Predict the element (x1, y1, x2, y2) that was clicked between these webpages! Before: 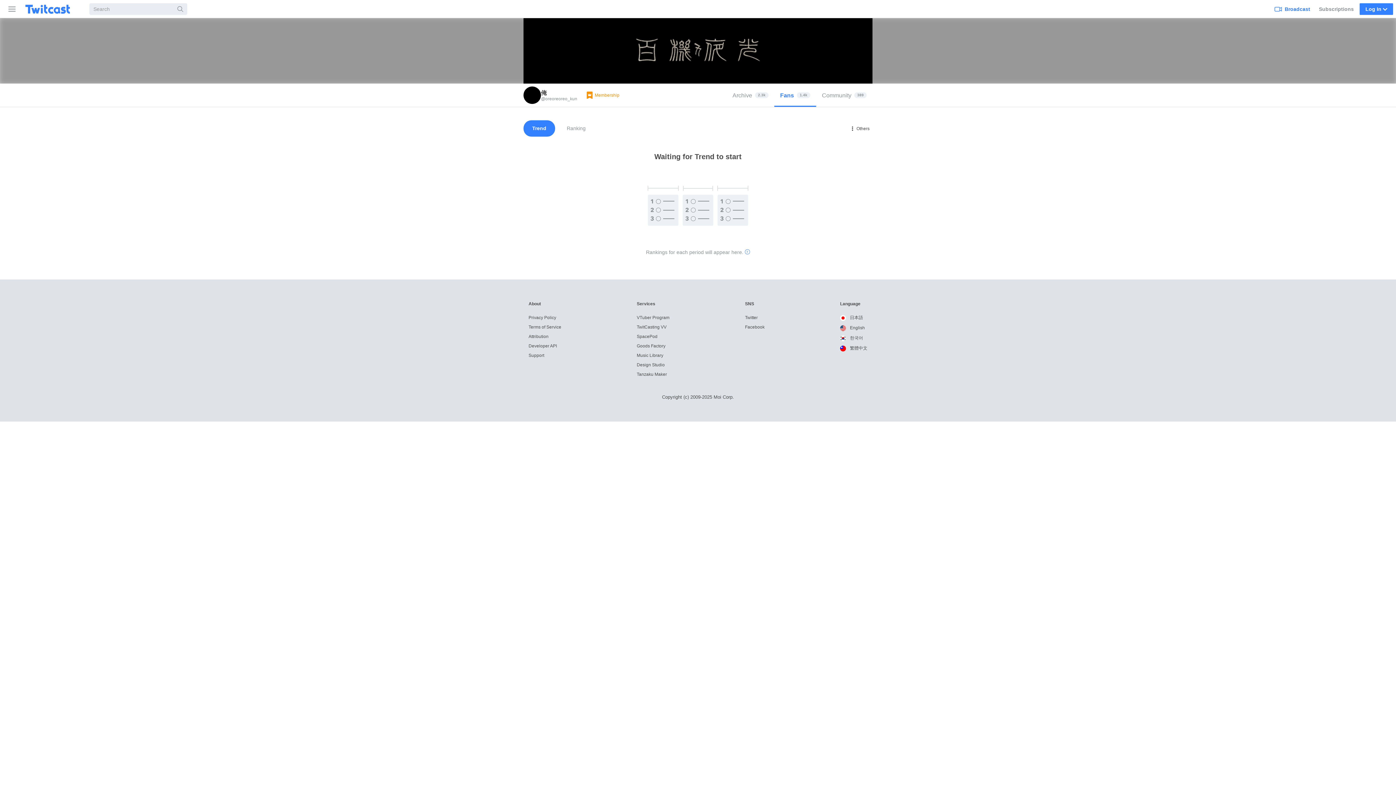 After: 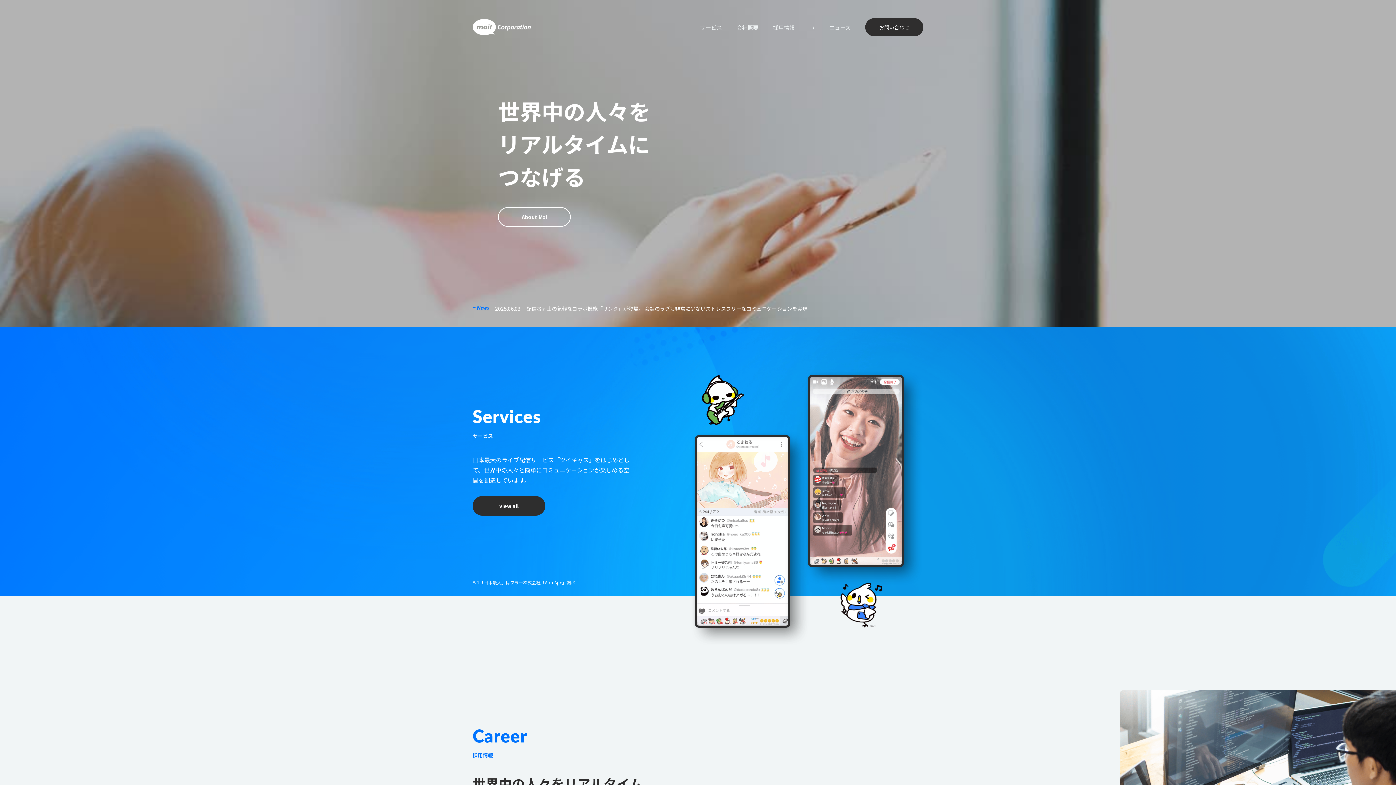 Action: label: Moi Corp. bbox: (713, 394, 734, 400)